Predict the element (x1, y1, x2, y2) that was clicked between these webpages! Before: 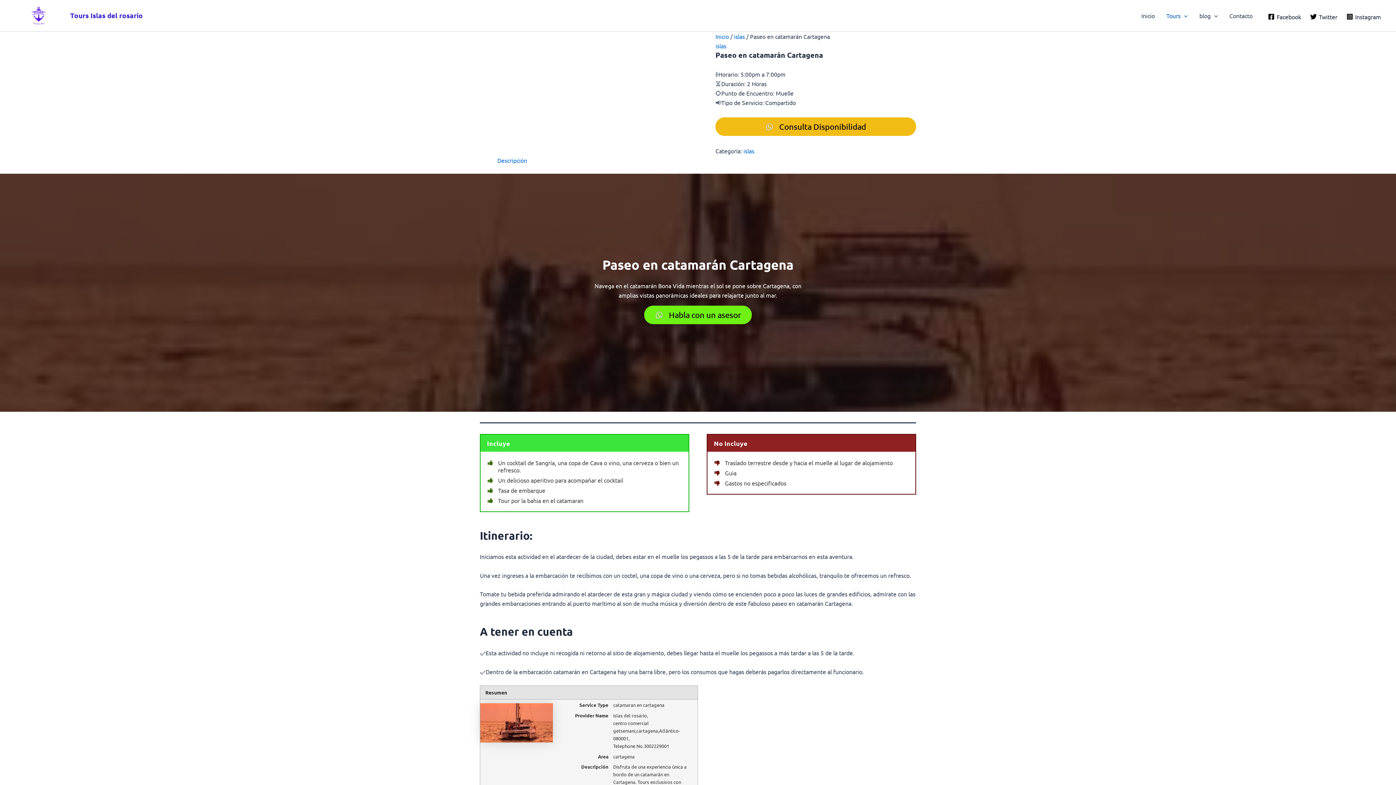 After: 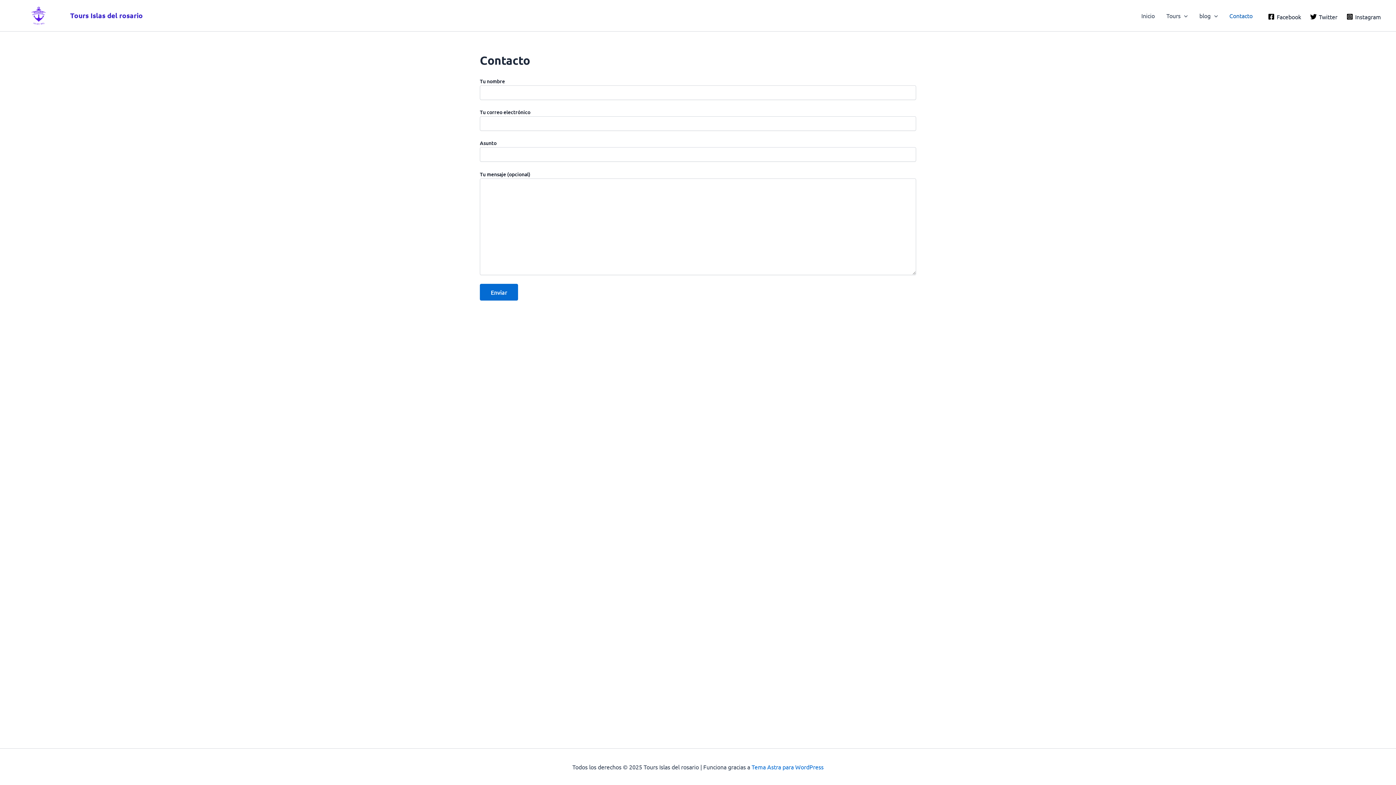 Action: bbox: (1223, 1, 1258, 30) label: Contacto